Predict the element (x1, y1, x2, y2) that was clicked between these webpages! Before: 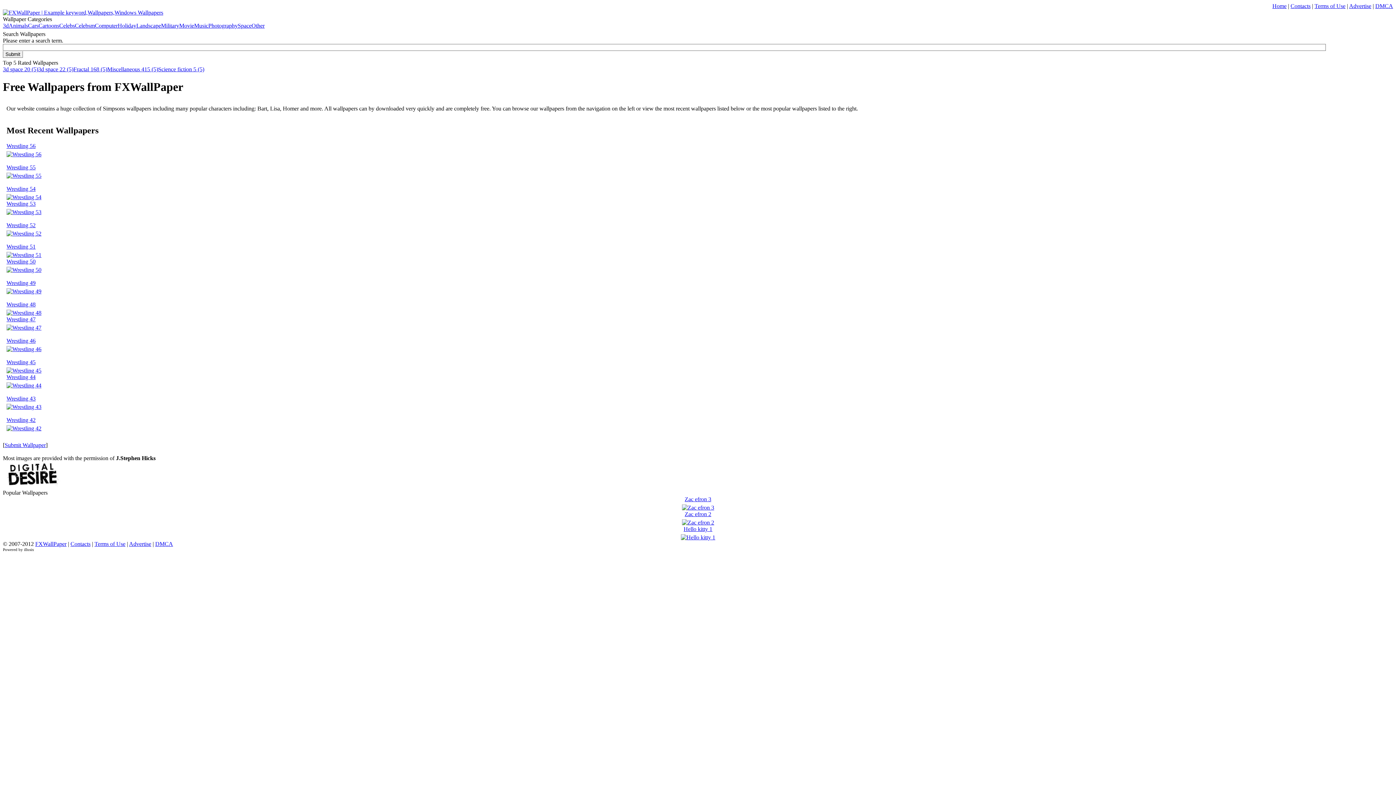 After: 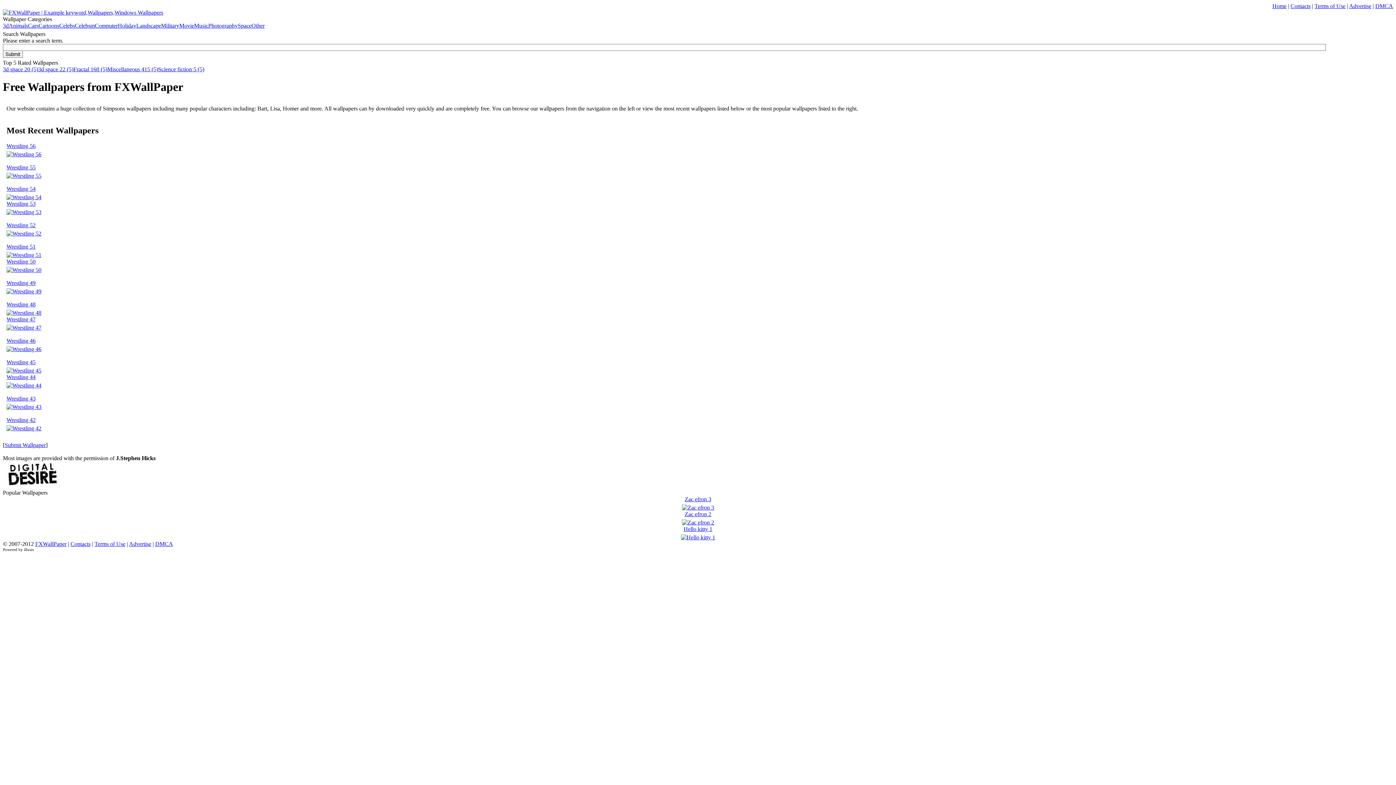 Action: label: Landscape bbox: (136, 22, 161, 28)